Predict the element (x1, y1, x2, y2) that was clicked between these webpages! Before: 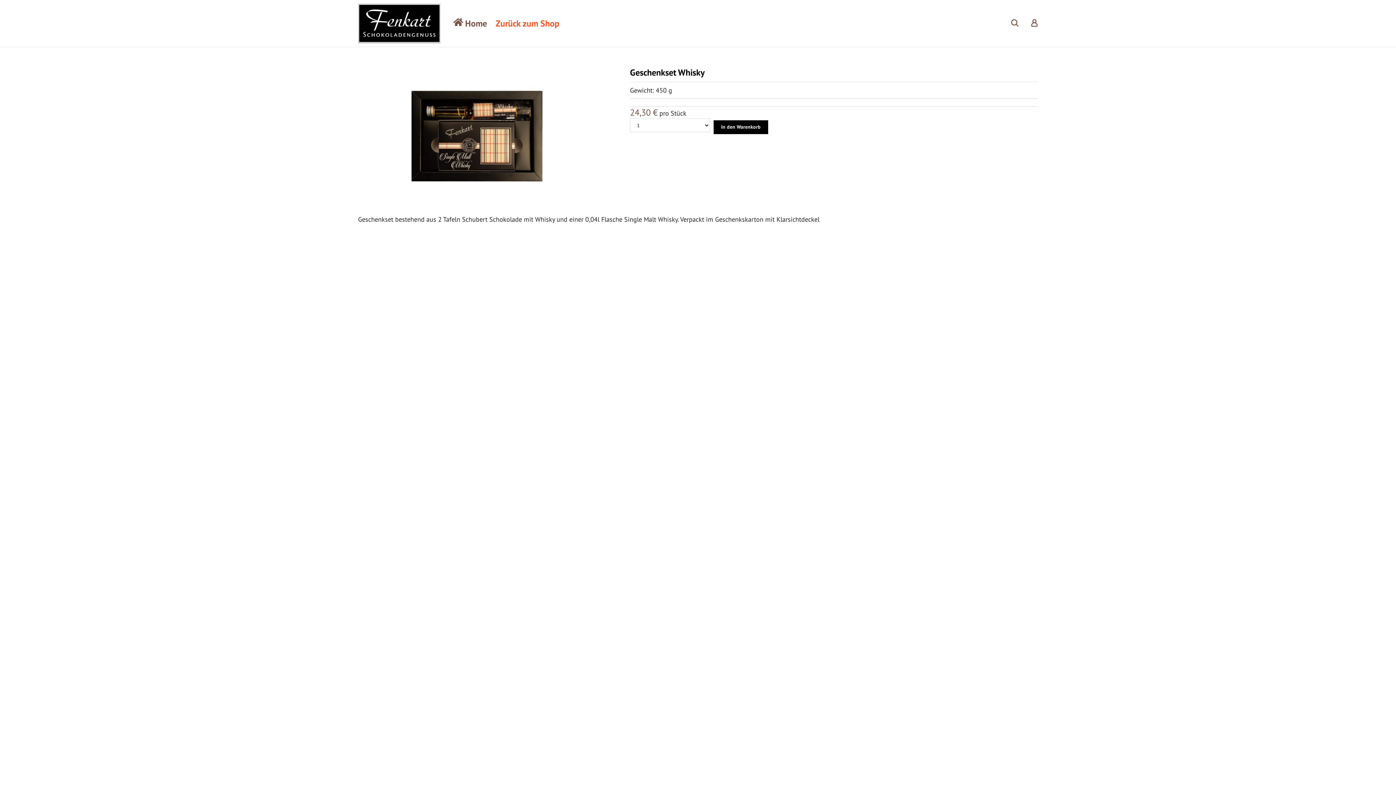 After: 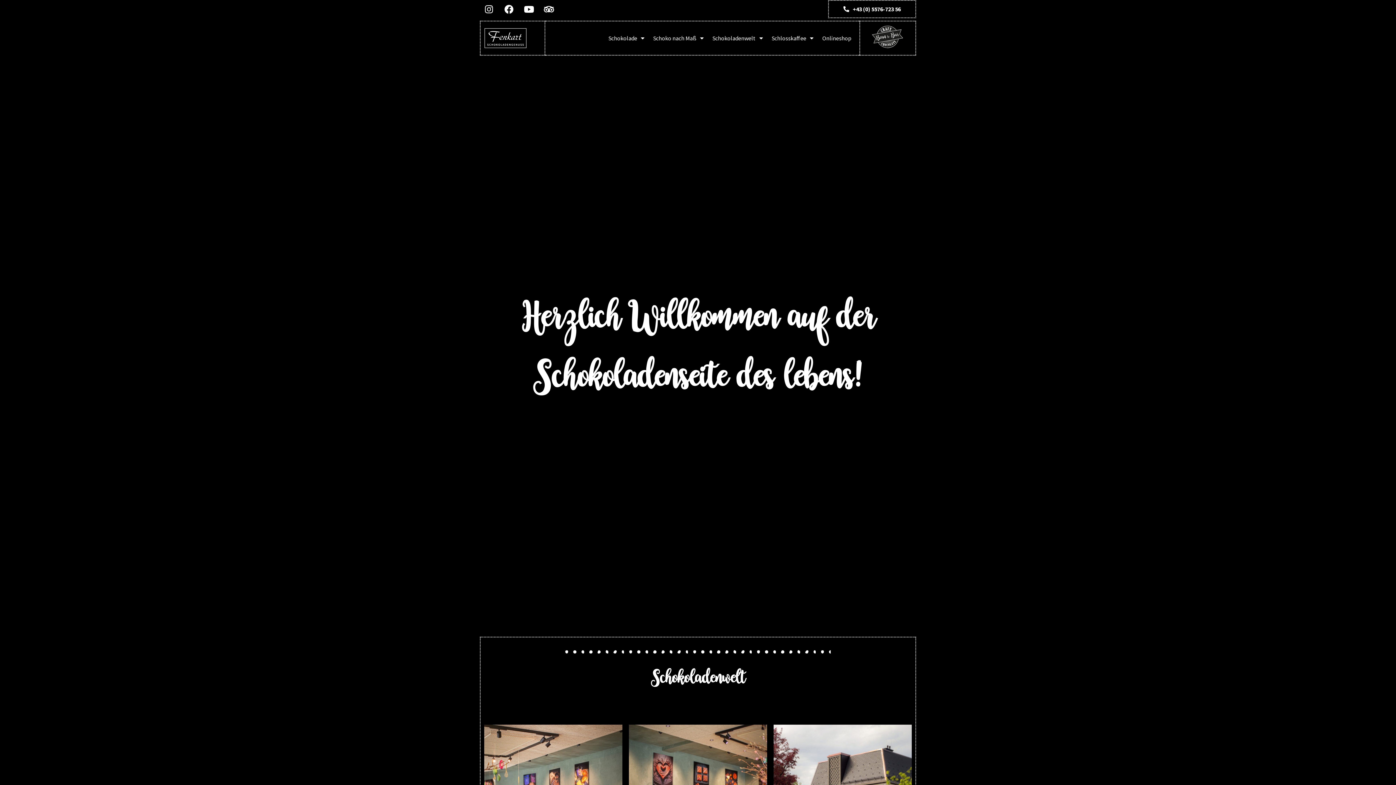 Action: bbox: (453, 17, 495, 29) label:  Home